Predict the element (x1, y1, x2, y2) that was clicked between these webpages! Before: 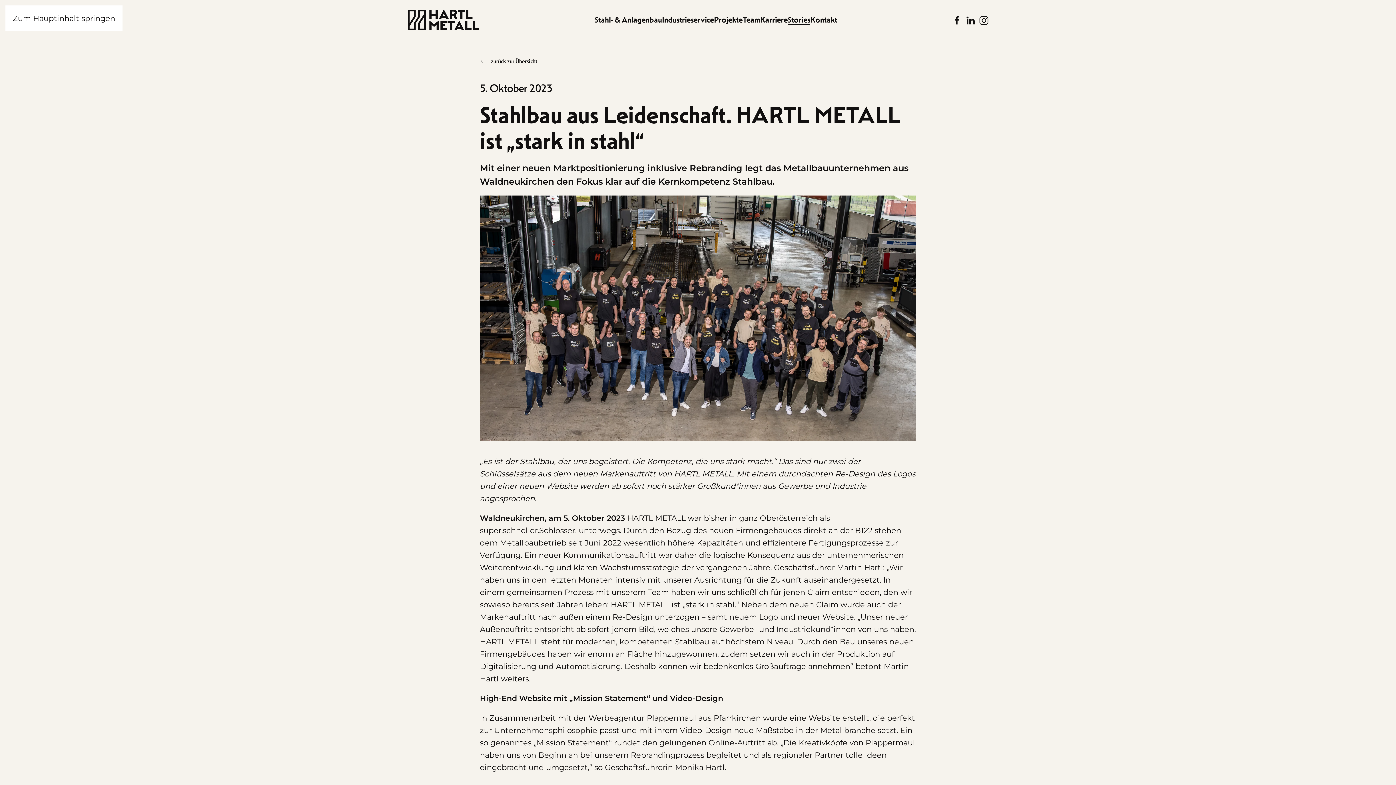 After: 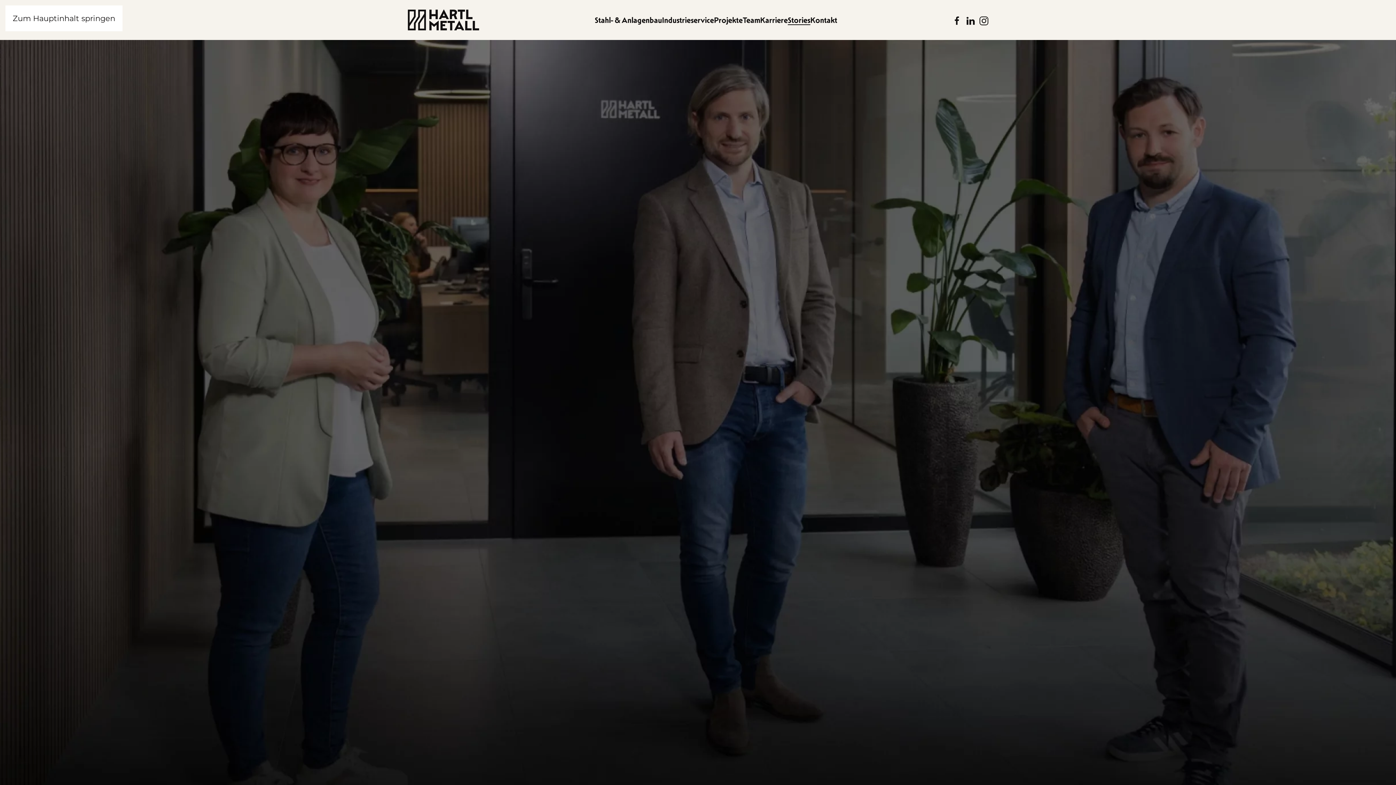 Action: bbox: (480, 56, 537, 65) label: zurück zur Übersicht